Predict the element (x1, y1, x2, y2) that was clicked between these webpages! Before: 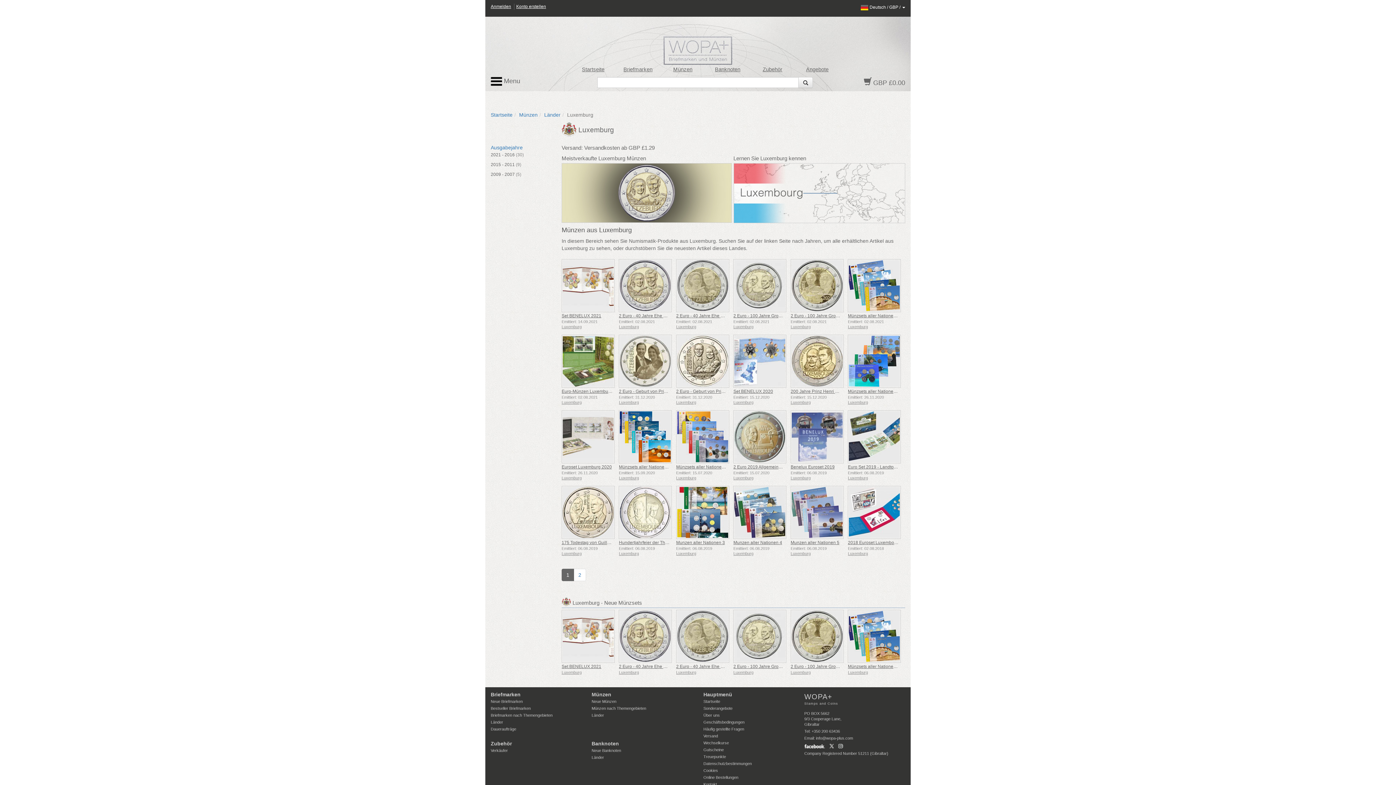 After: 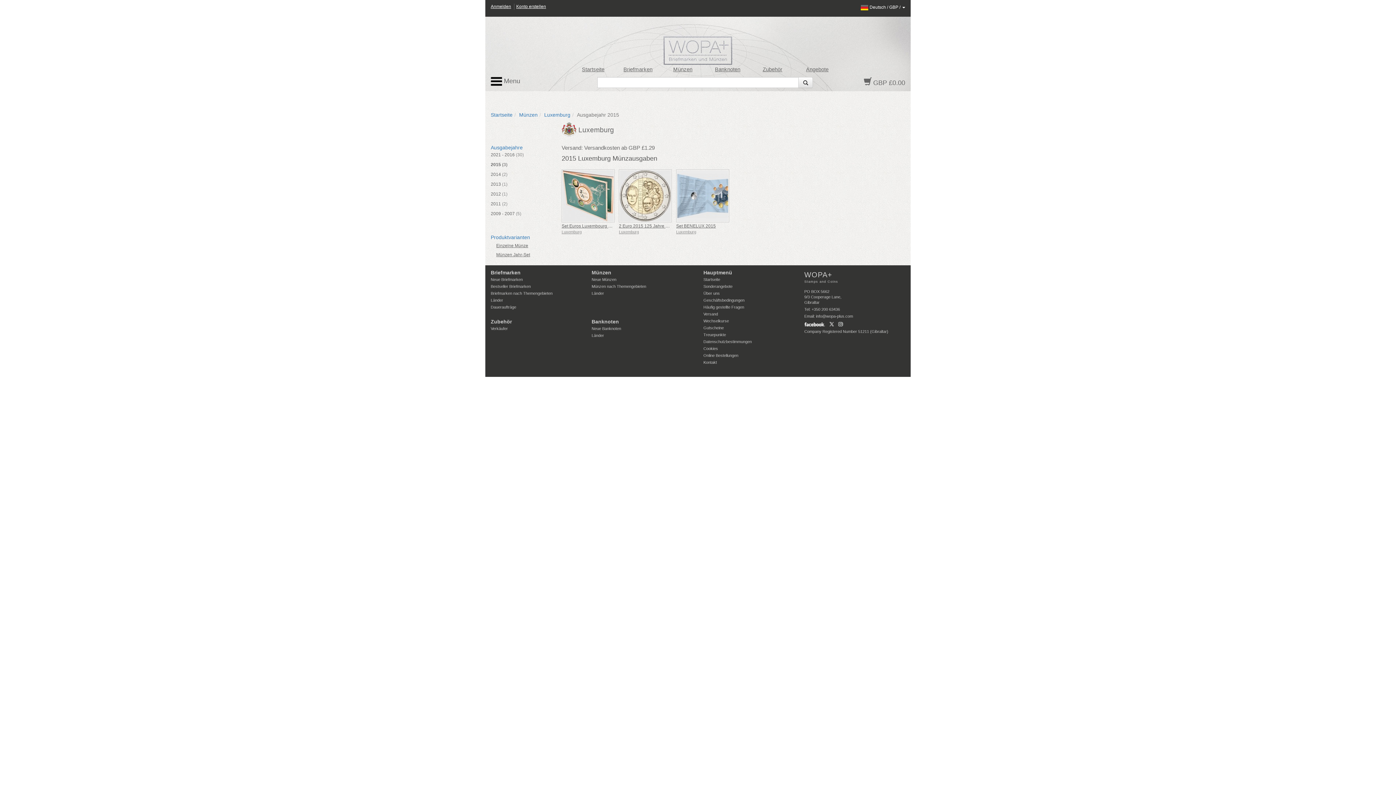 Action: label: 2015 - 2011 (9) bbox: (490, 161, 547, 168)